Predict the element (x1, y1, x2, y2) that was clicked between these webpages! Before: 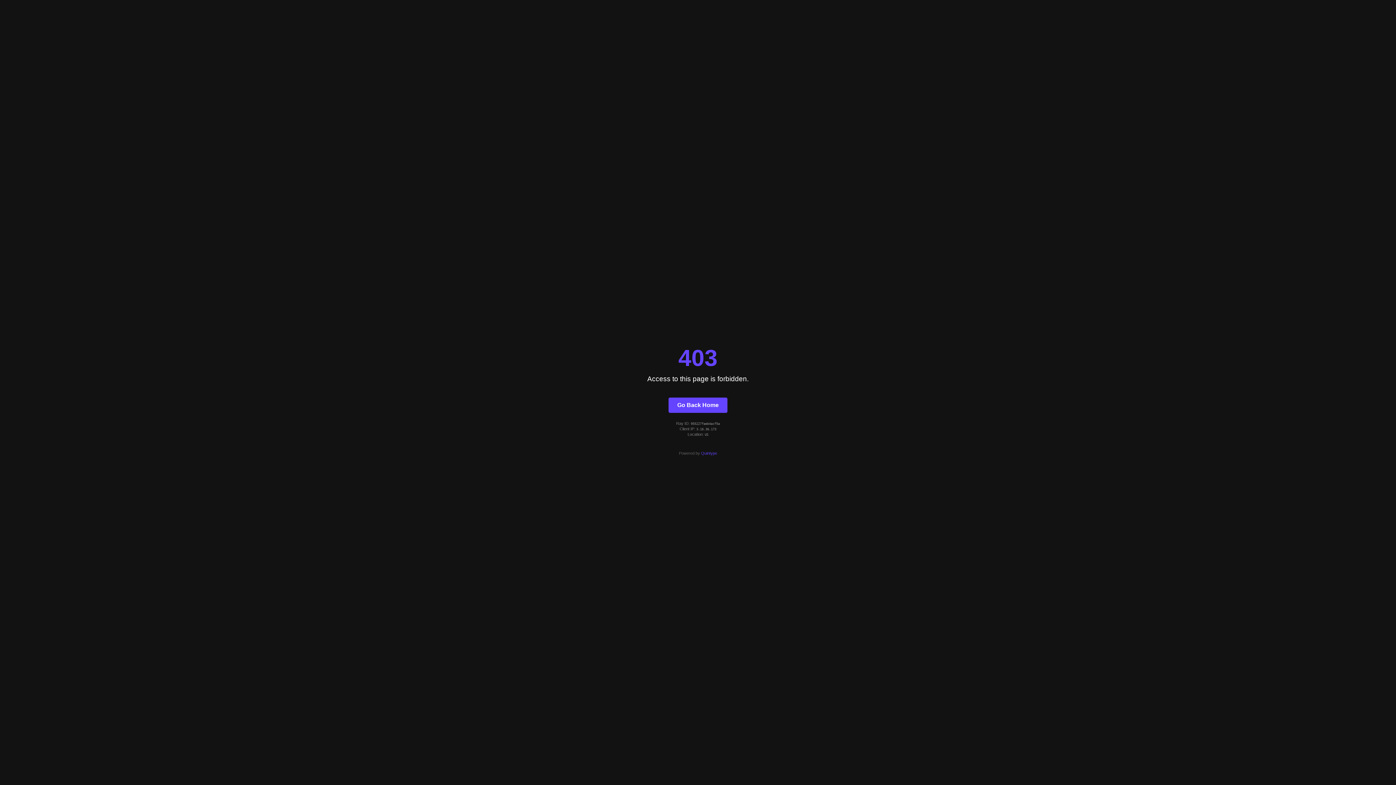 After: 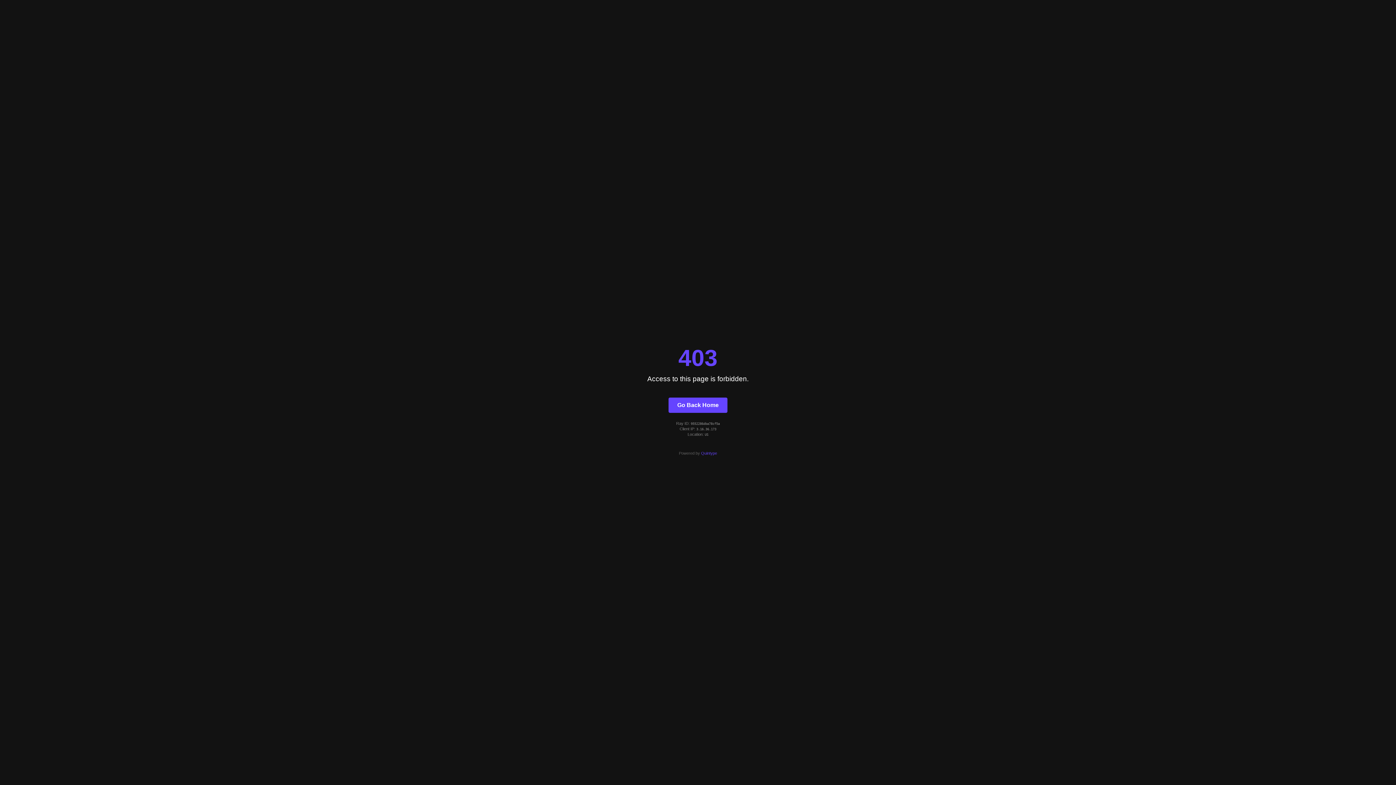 Action: label: Go Back Home bbox: (668, 397, 727, 412)